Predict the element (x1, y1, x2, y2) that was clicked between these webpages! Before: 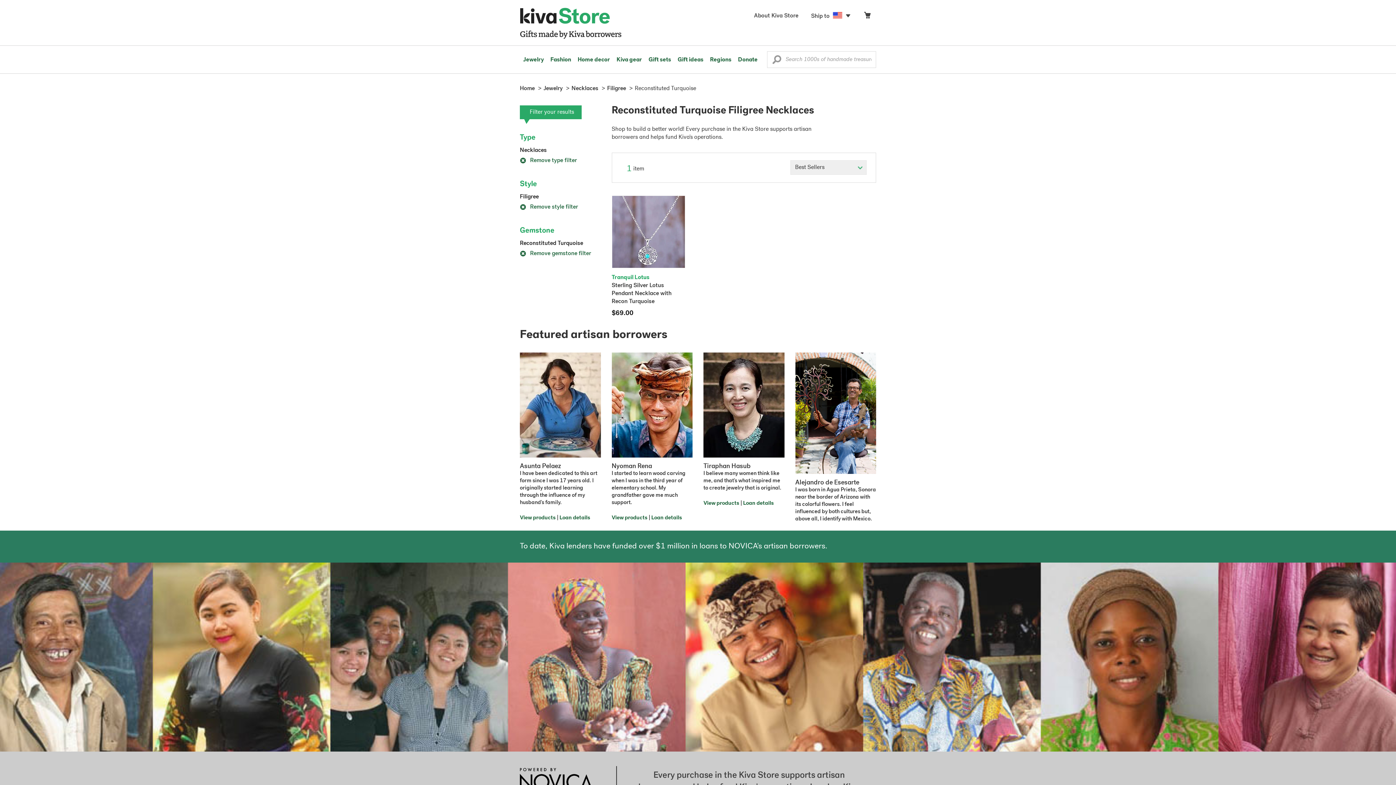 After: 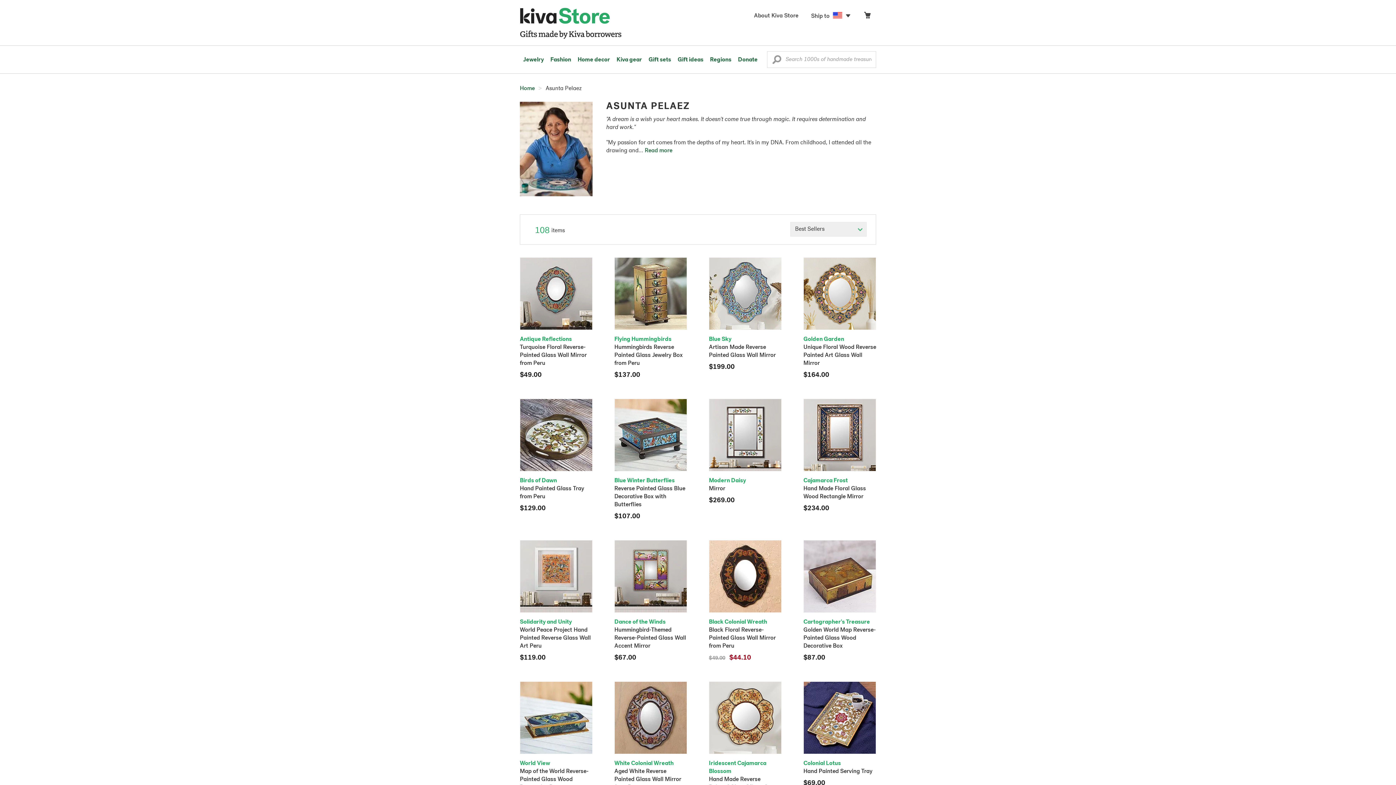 Action: bbox: (520, 405, 600, 507) label: Asunta Pelaez
I have been dedicated to this art form since I was 17 years old. I originally started learning through the influence of my husband's family.